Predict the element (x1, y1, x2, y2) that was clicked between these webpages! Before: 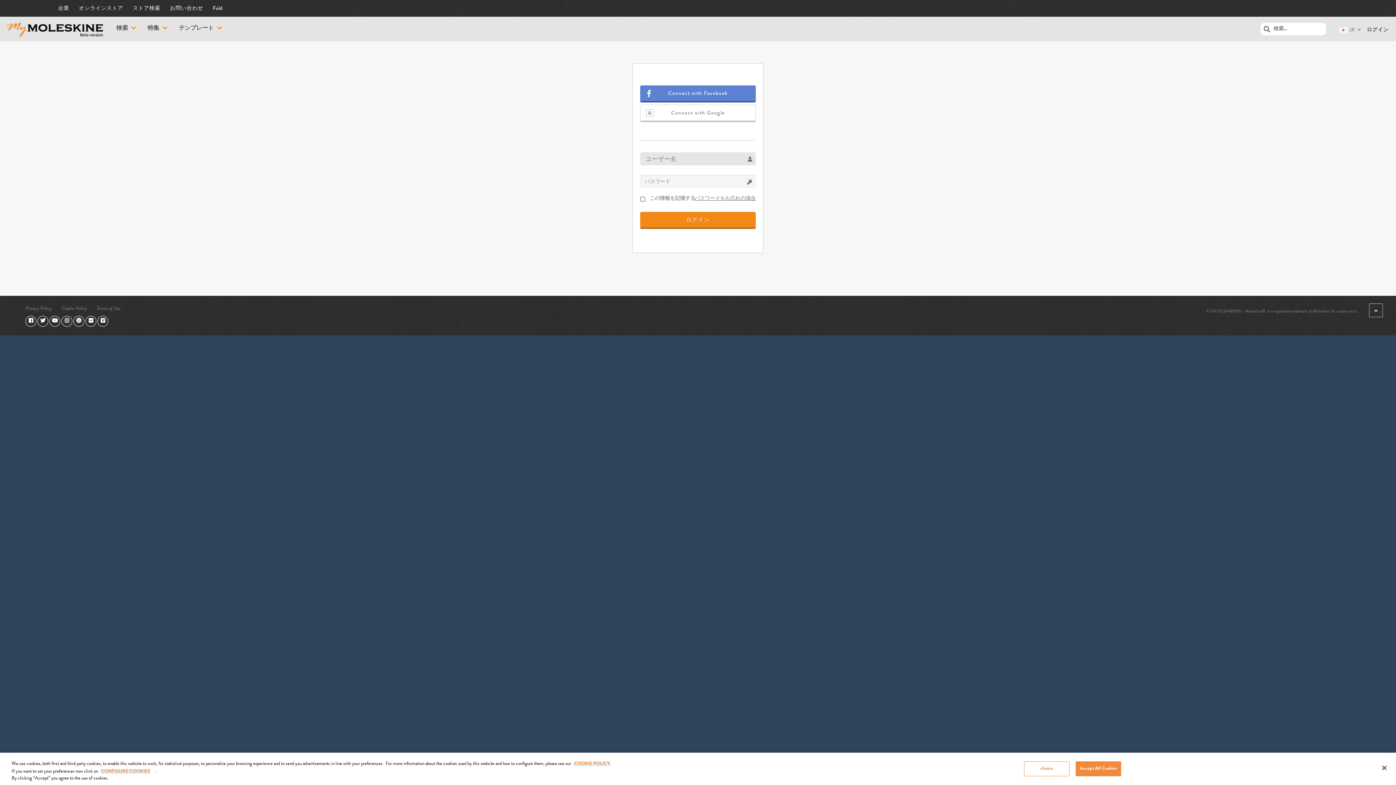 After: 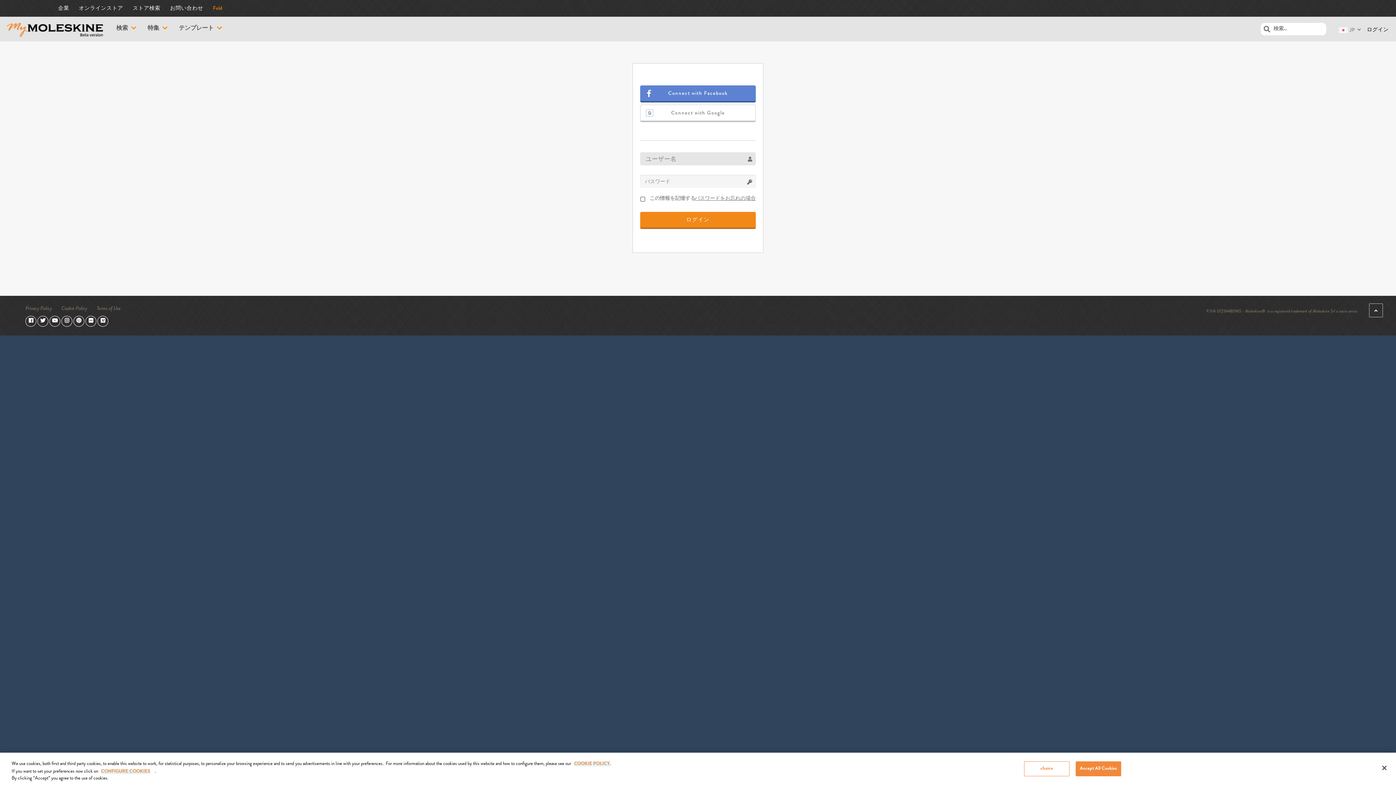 Action: bbox: (212, 0, 222, 16) label: Fold